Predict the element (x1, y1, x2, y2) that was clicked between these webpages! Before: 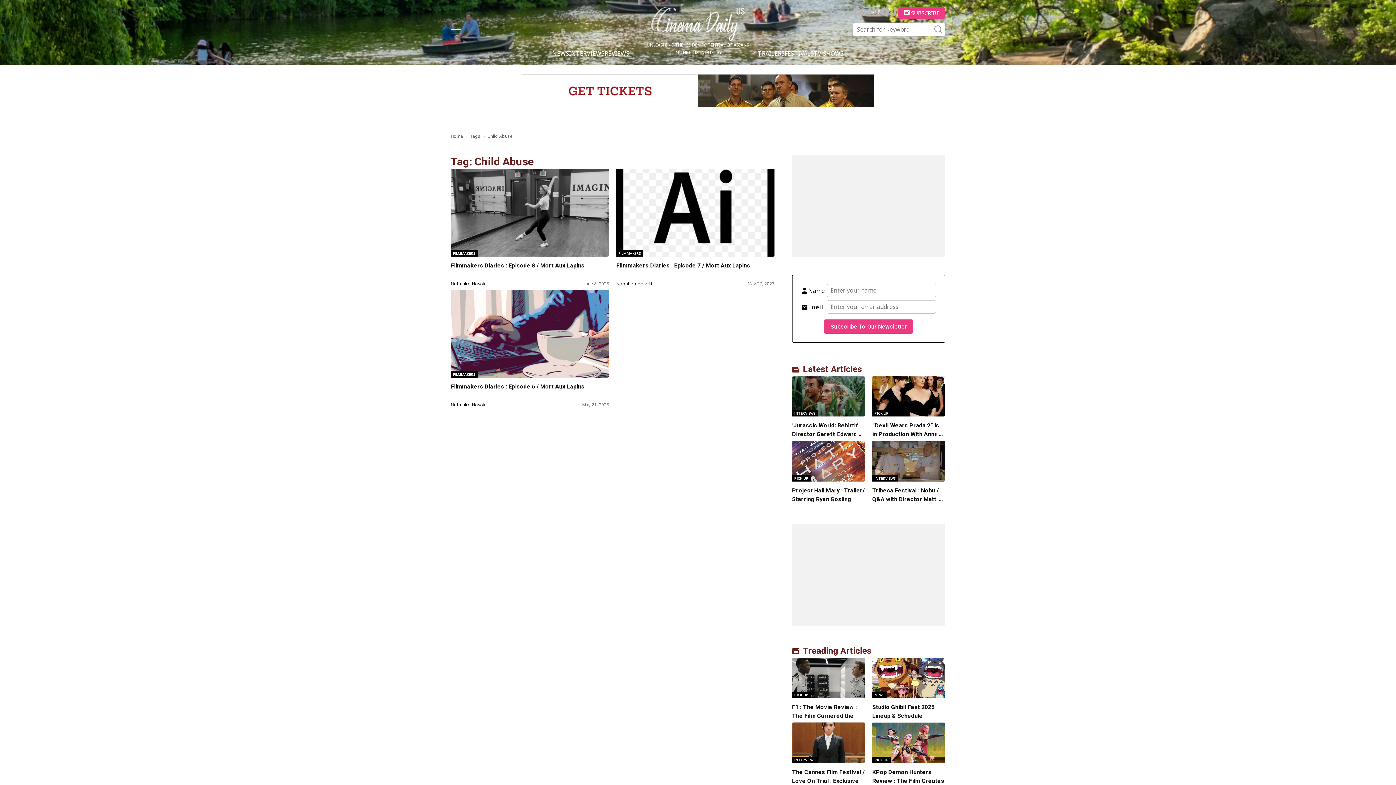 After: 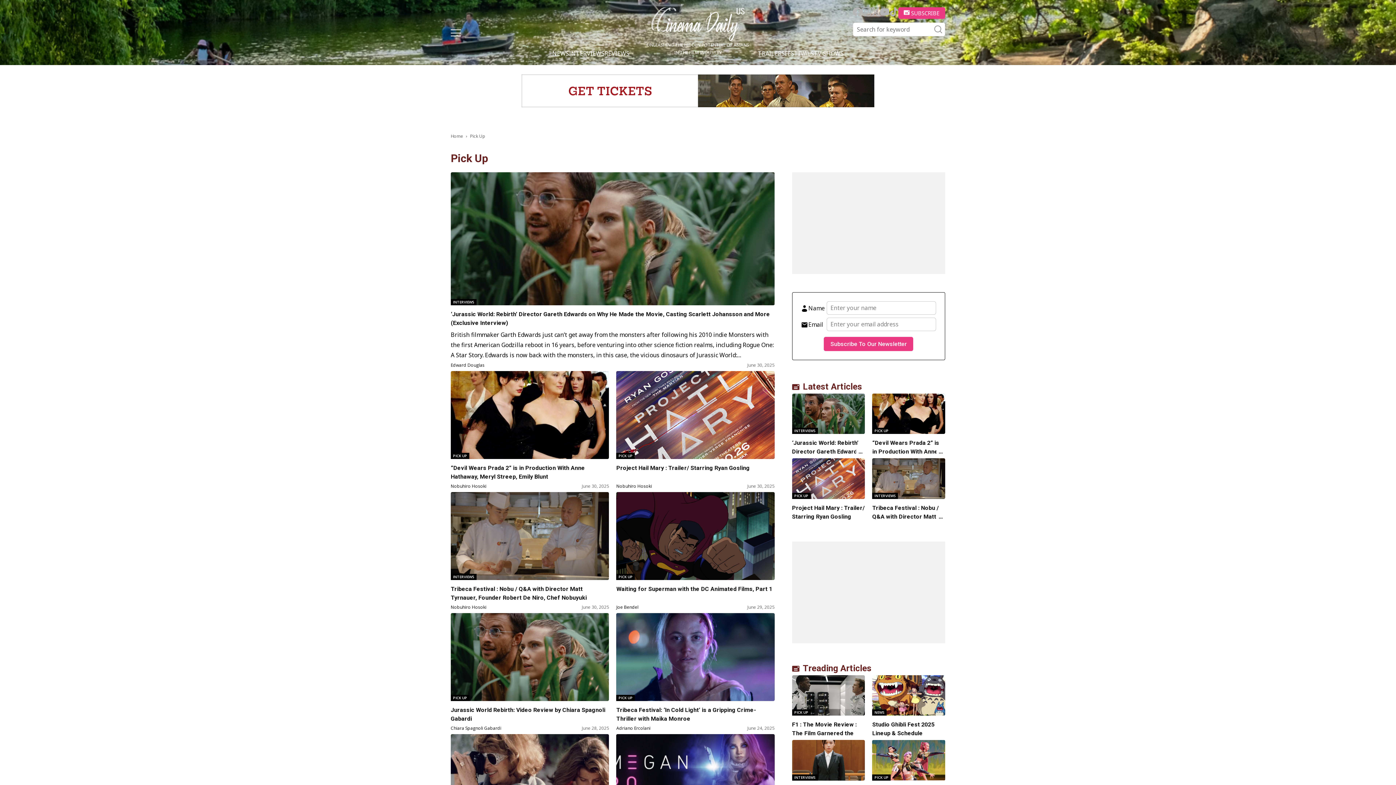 Action: label: PICK UP bbox: (872, 410, 891, 416)